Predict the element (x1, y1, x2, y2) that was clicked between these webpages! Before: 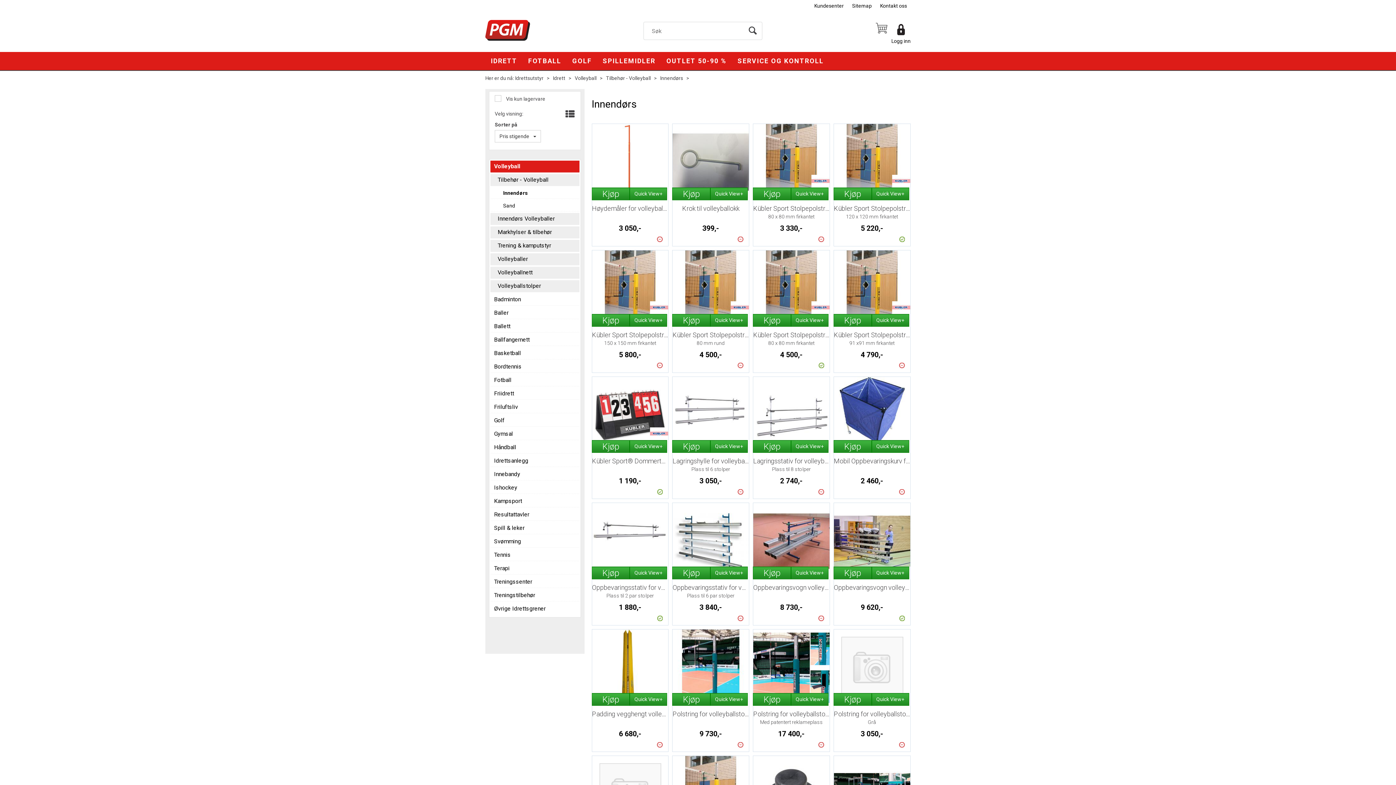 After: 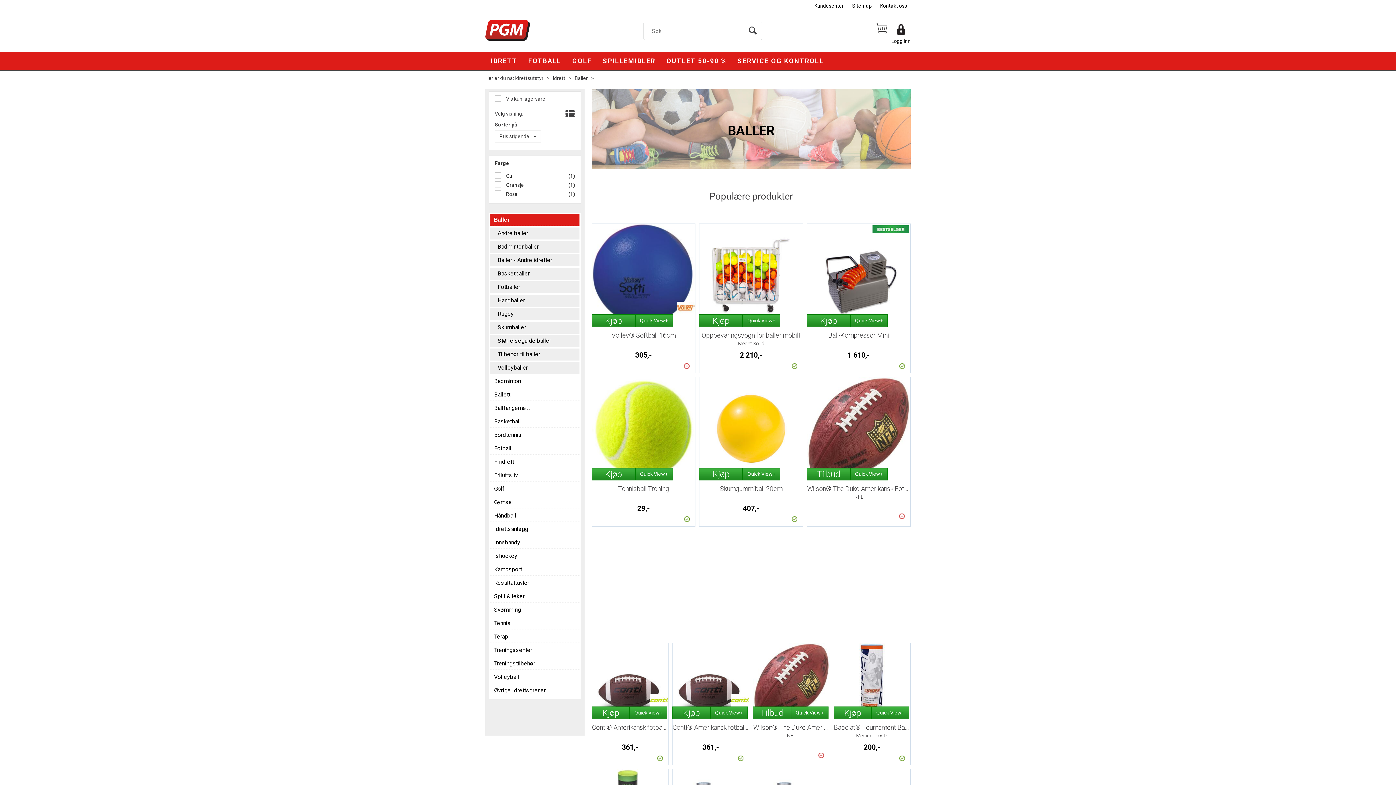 Action: label: Baller bbox: (494, 309, 575, 317)